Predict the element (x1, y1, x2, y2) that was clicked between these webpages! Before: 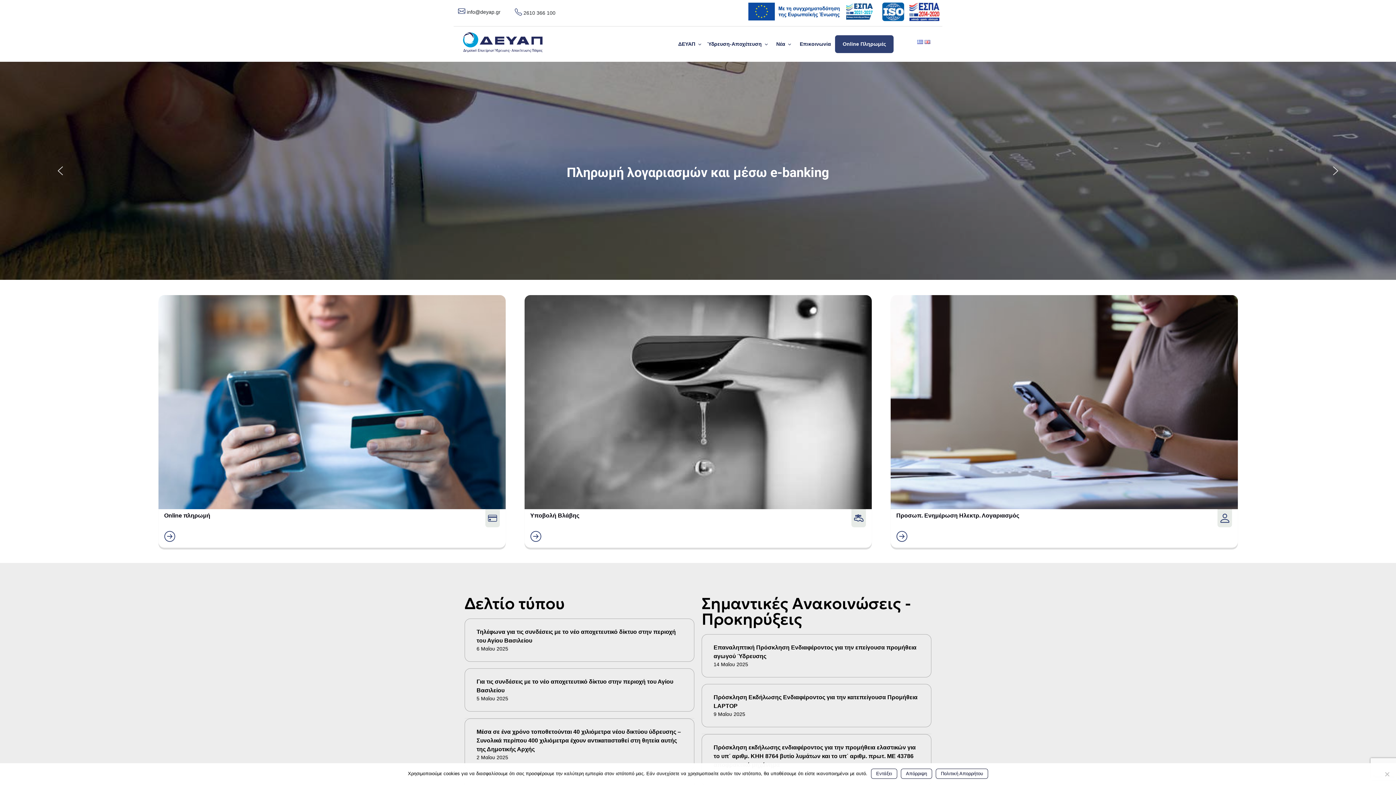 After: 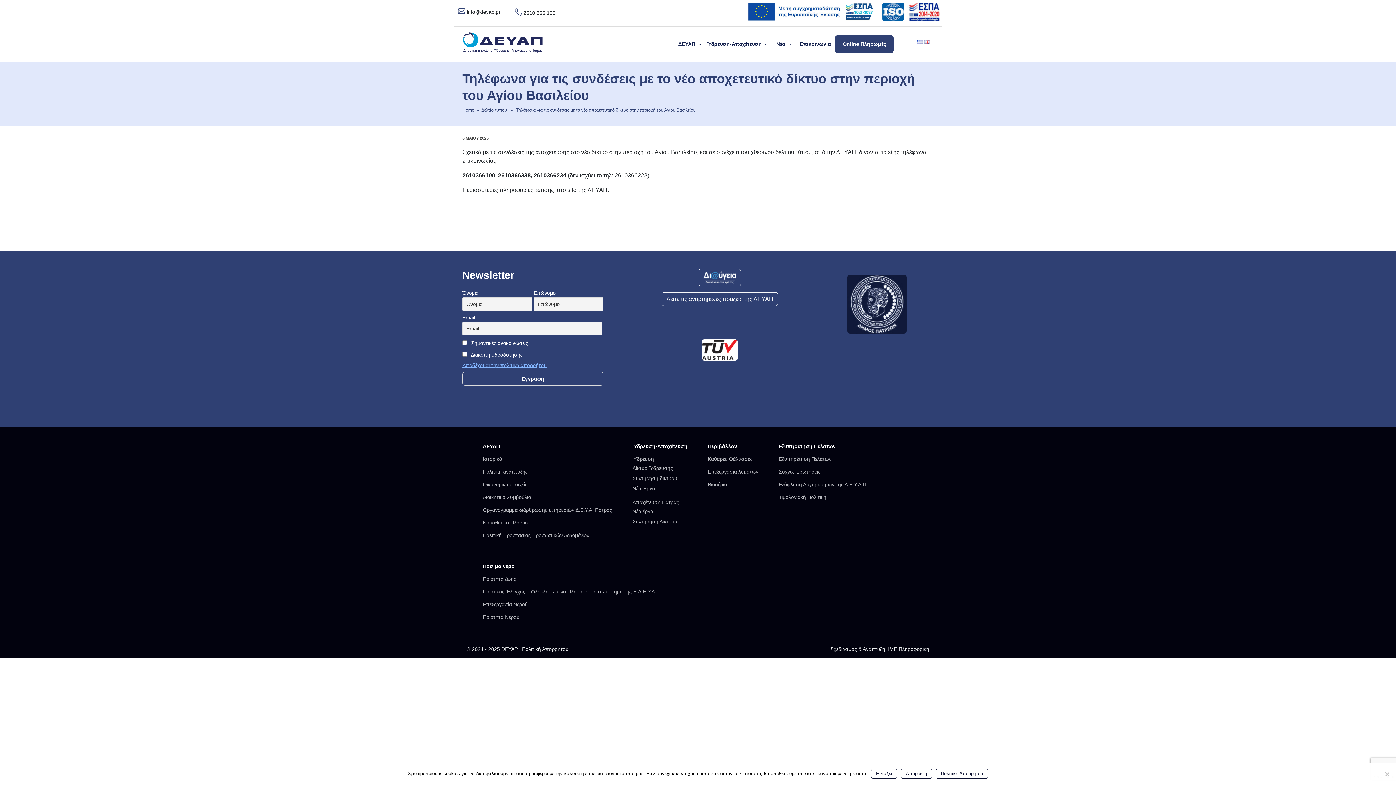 Action: bbox: (476, 646, 508, 651) label: 6 Μαΐου 2025